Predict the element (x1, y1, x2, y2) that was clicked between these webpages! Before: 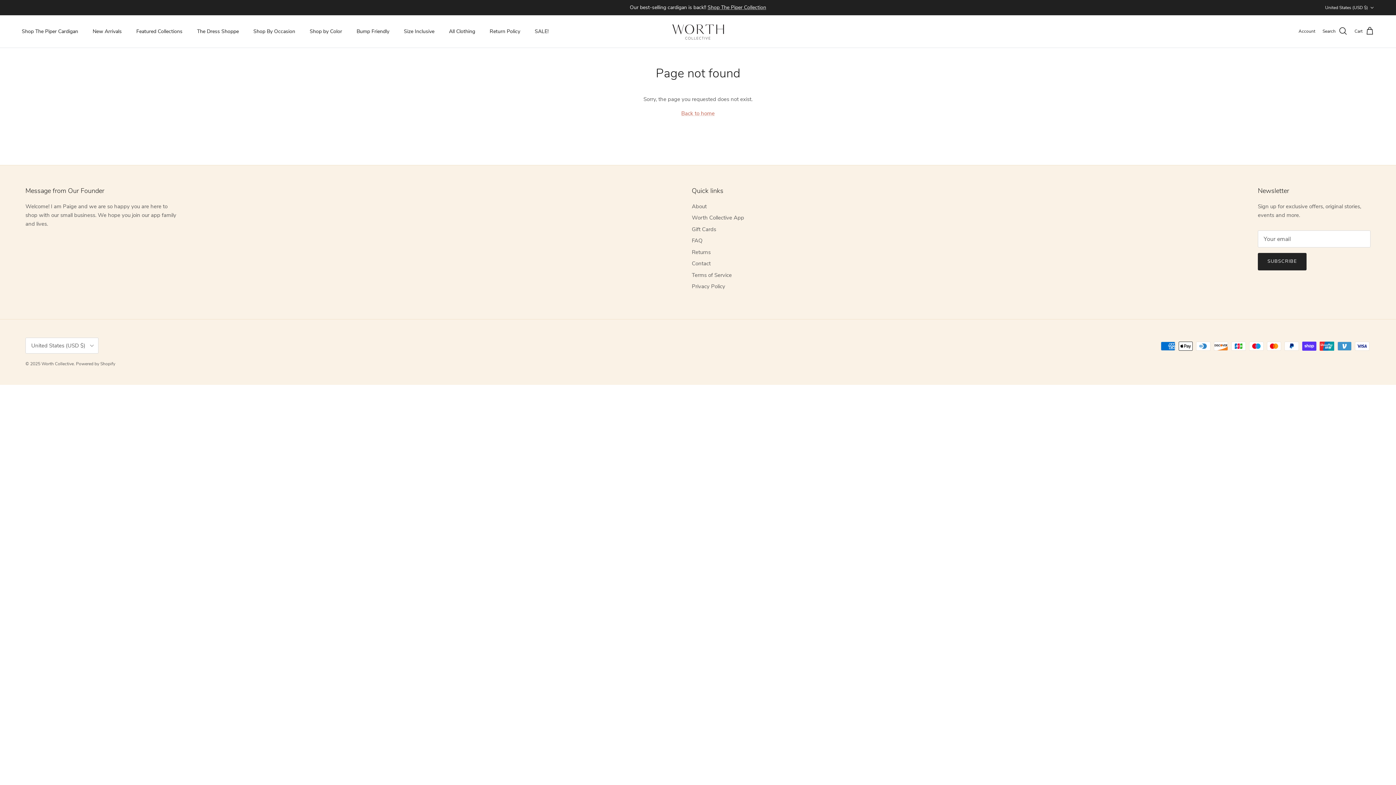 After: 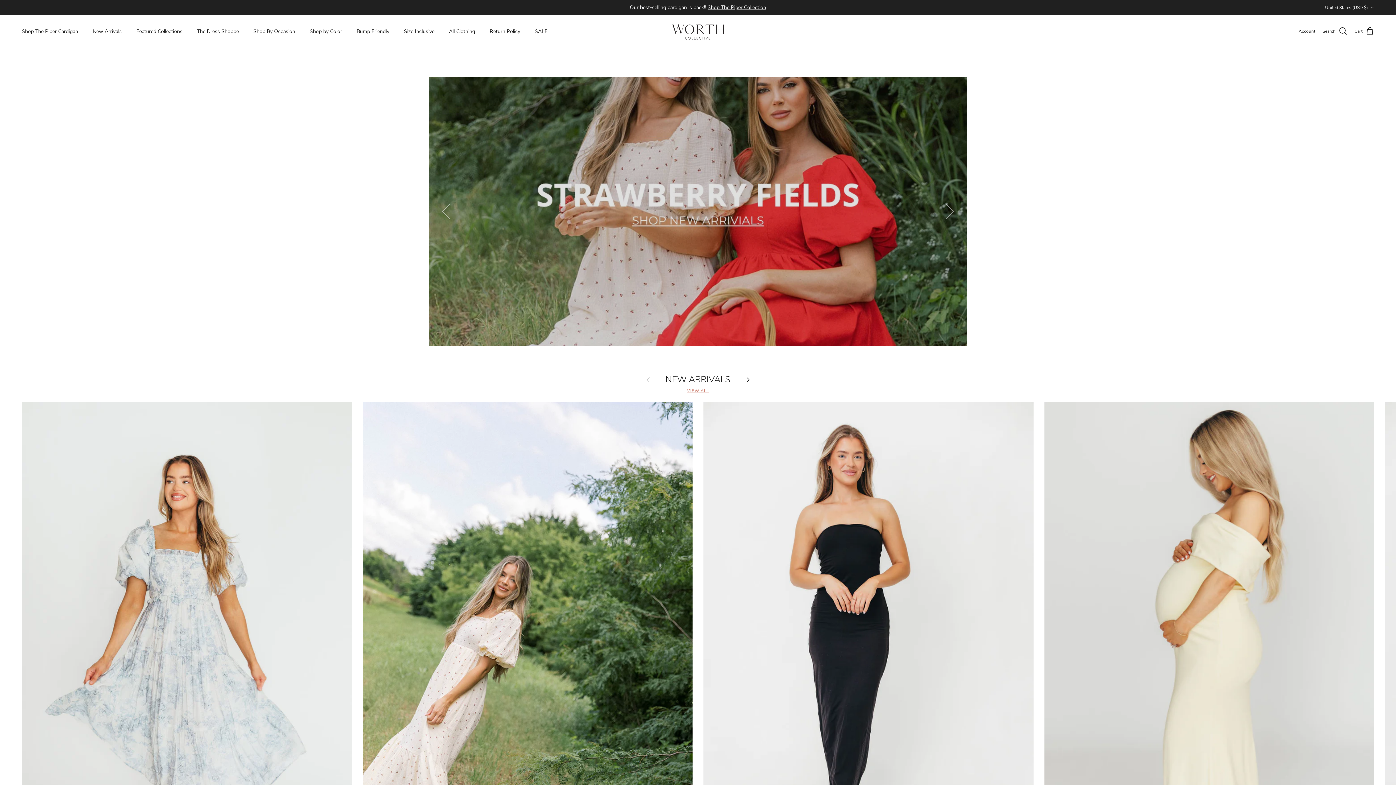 Action: bbox: (41, 361, 73, 366) label: Worth Collective